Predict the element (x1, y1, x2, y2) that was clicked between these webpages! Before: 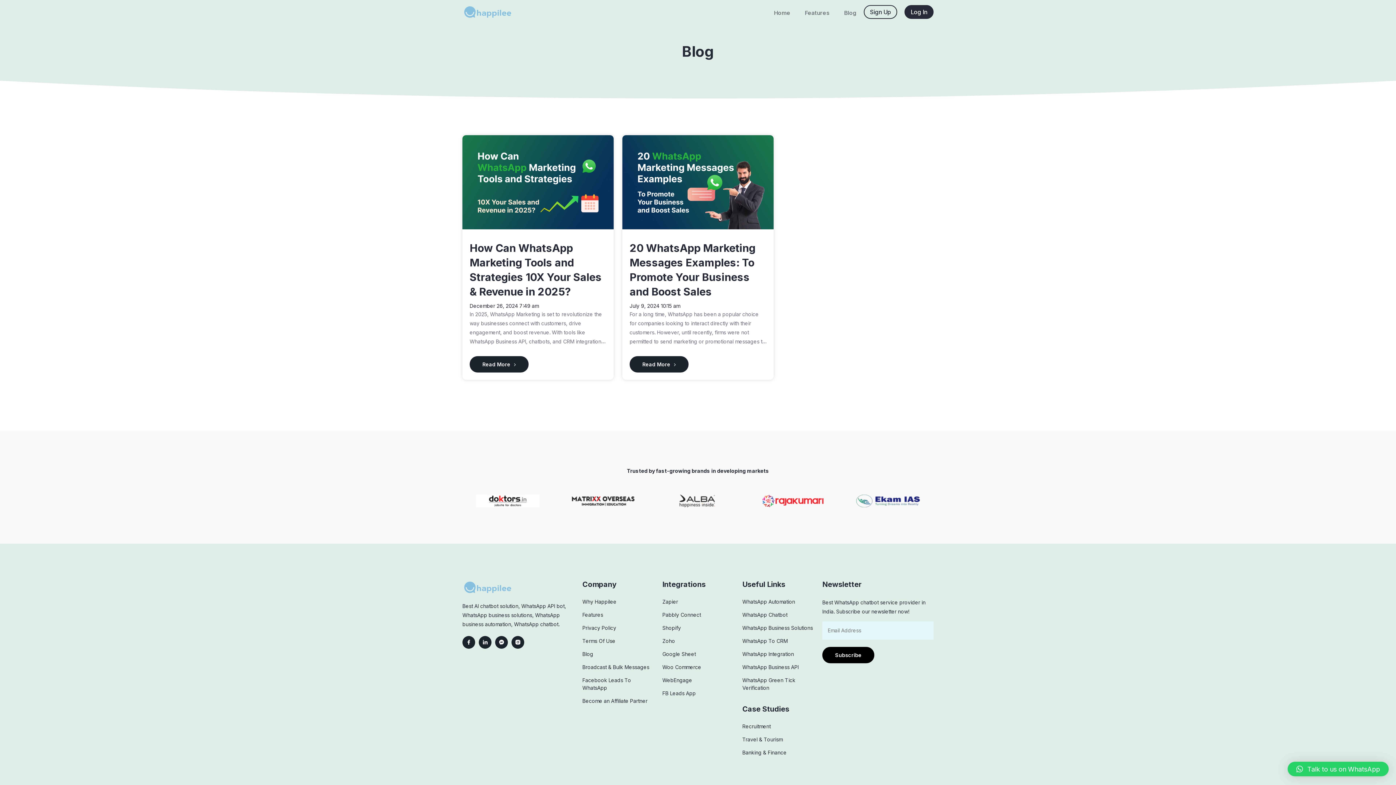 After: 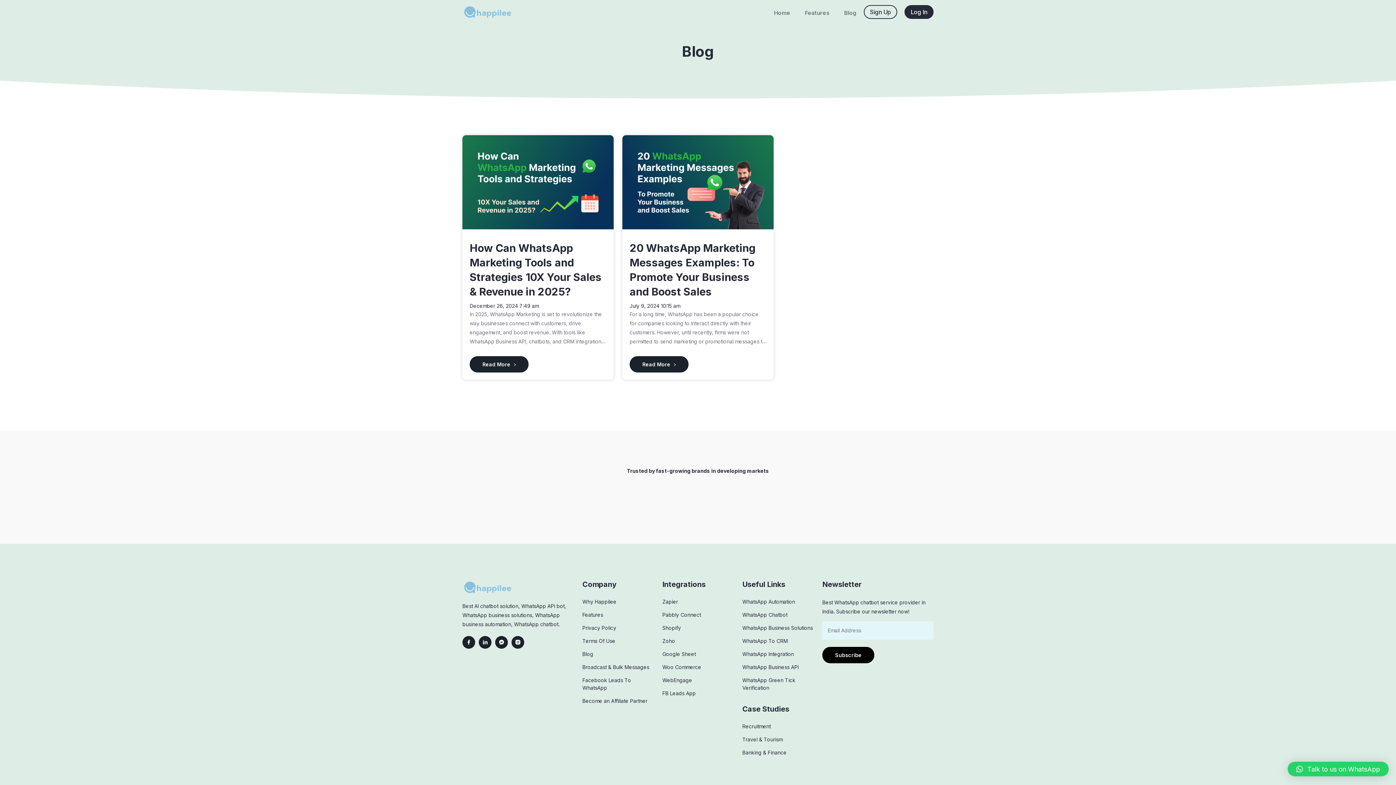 Action: label: WebEngage bbox: (662, 677, 692, 683)